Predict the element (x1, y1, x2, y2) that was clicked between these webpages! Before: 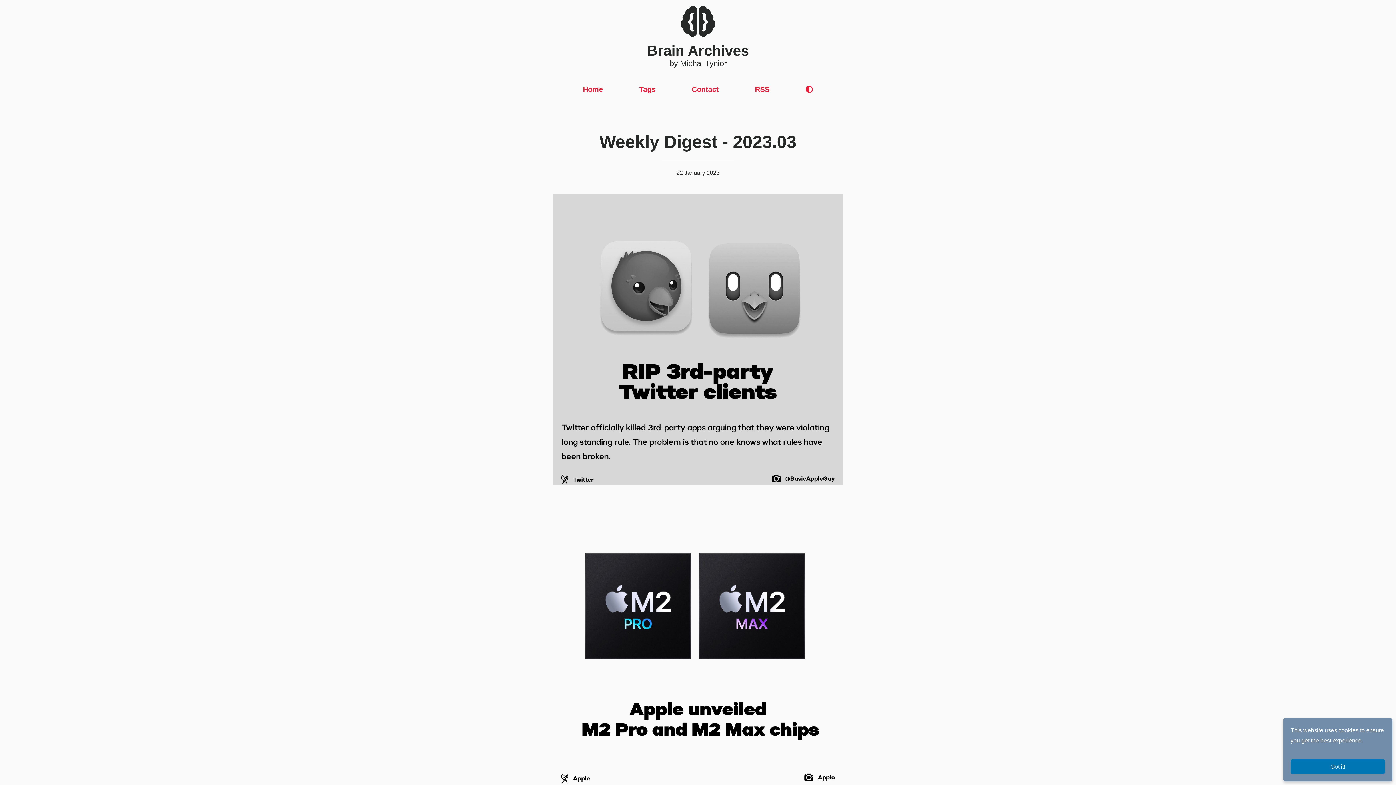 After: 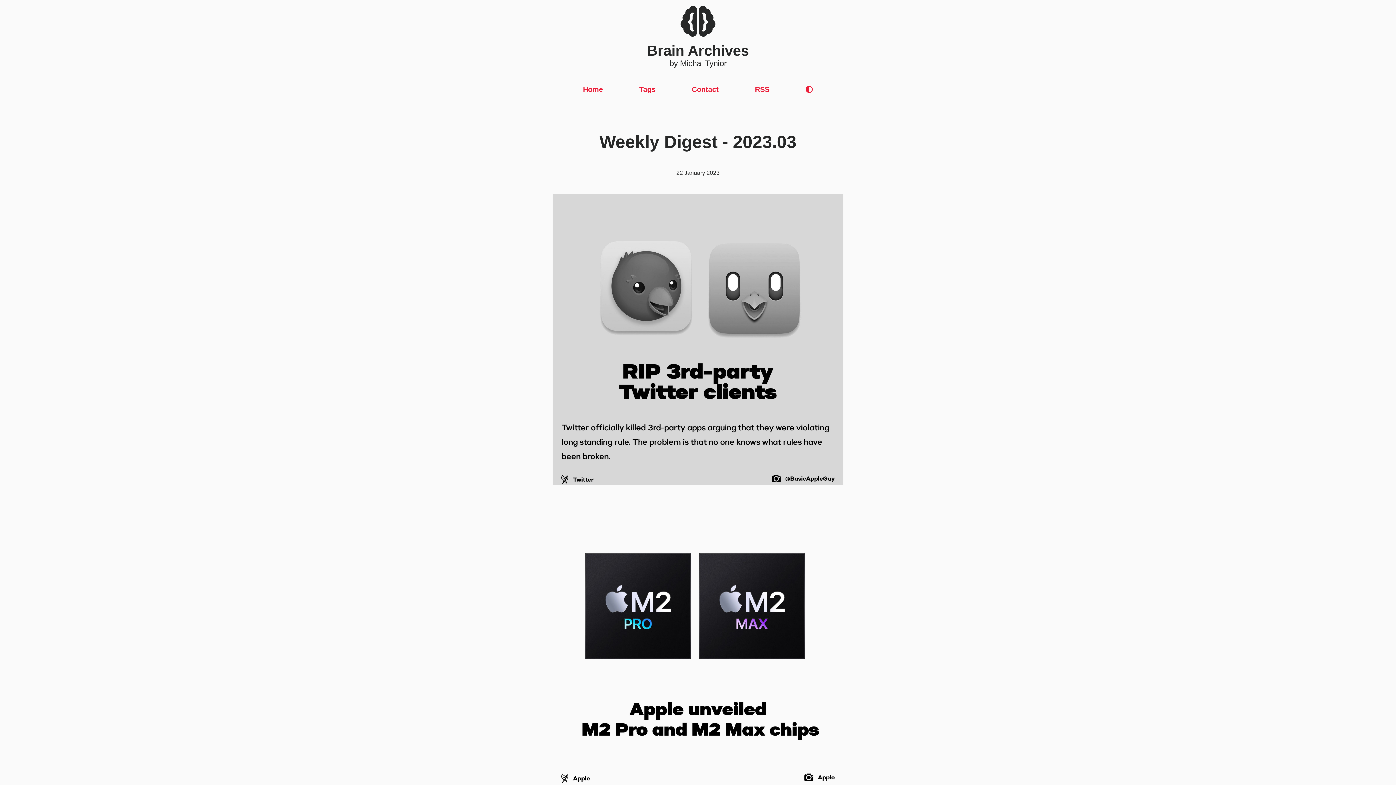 Action: label: Got it! bbox: (1290, 759, 1385, 774)